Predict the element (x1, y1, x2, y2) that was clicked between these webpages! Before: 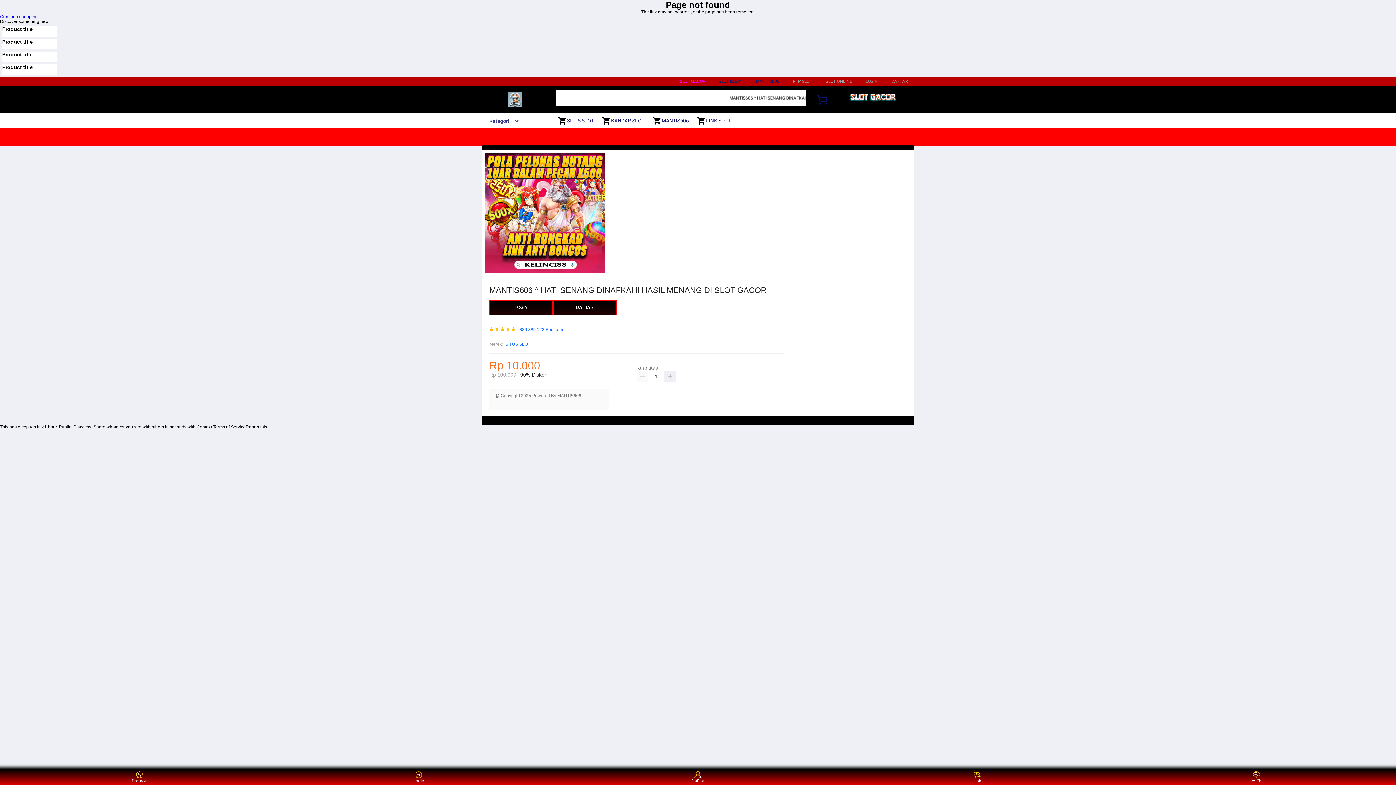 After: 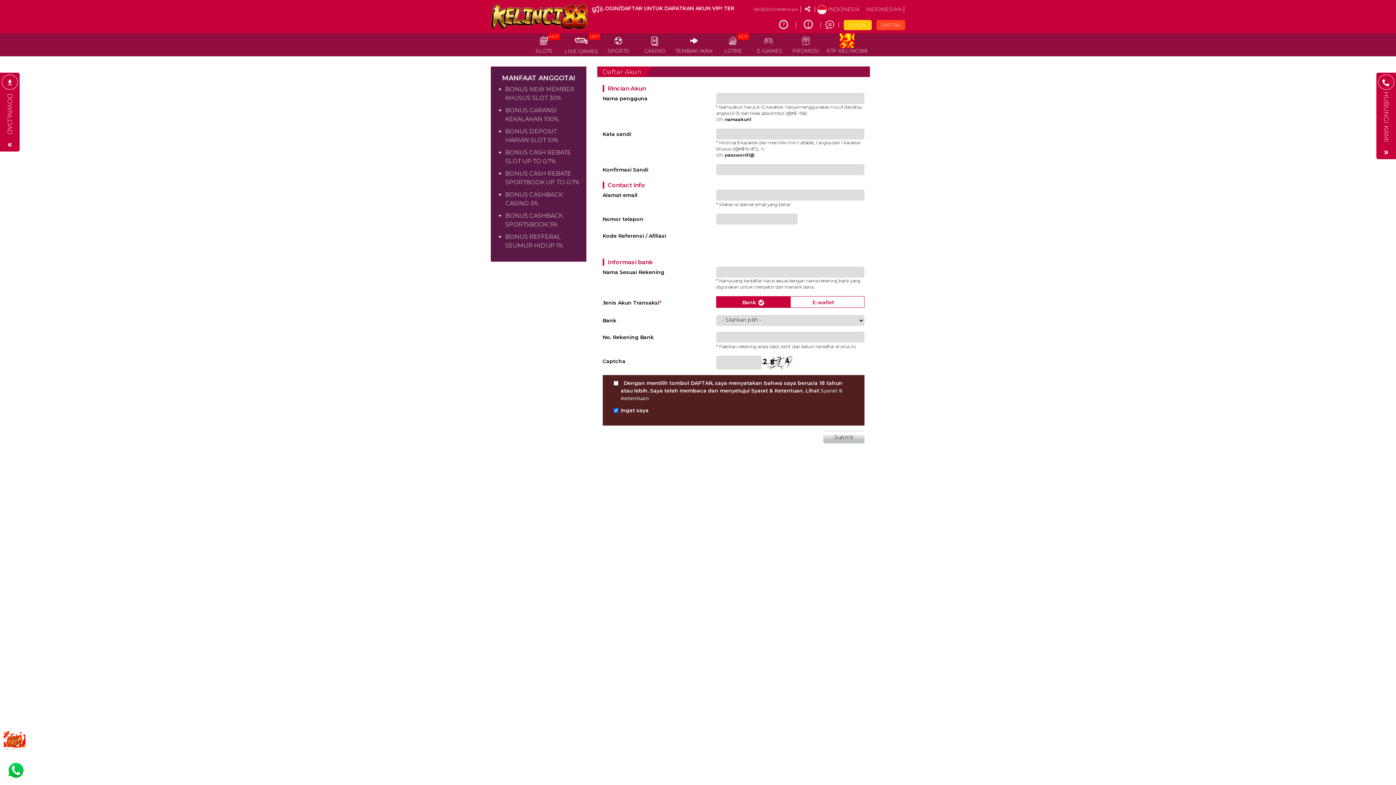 Action: bbox: (865, 78, 878, 84) label: LOGIN